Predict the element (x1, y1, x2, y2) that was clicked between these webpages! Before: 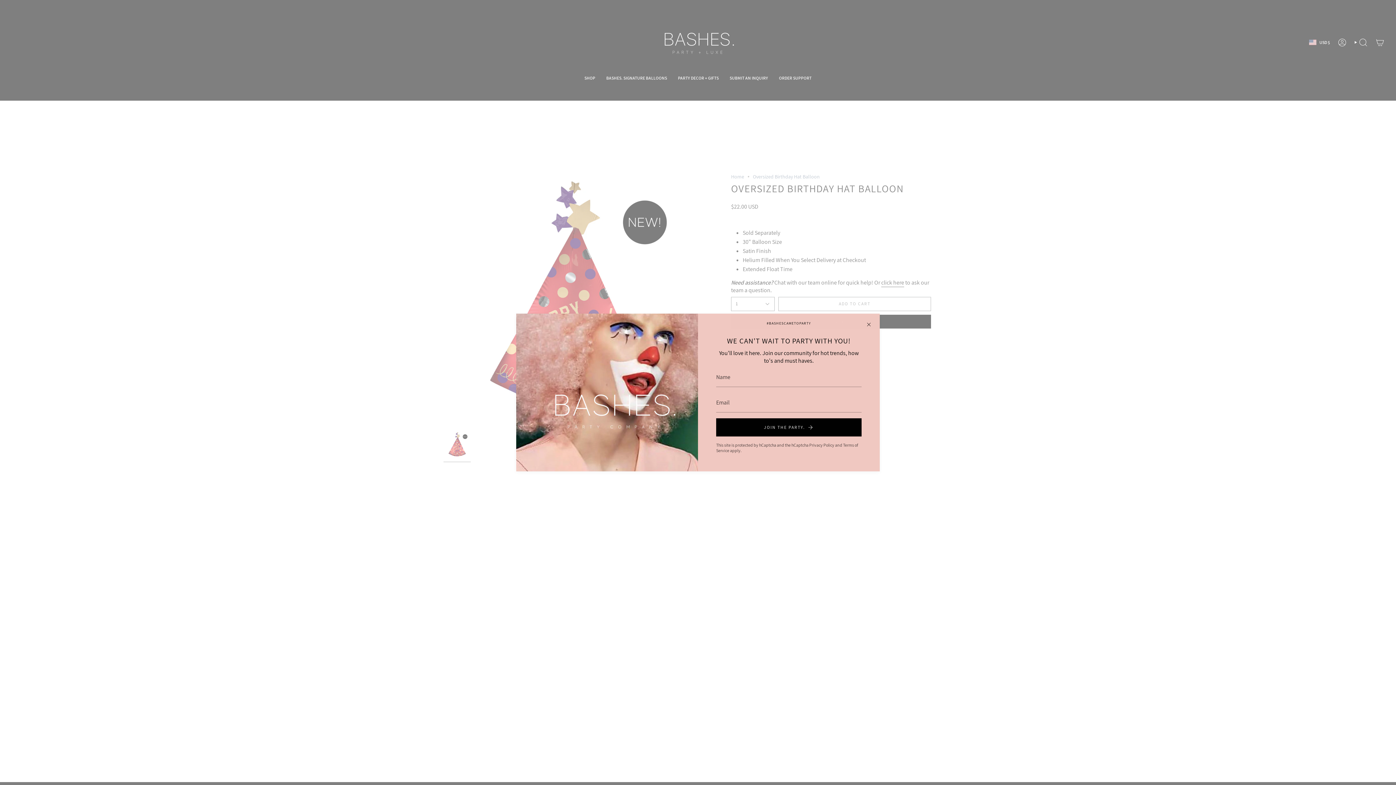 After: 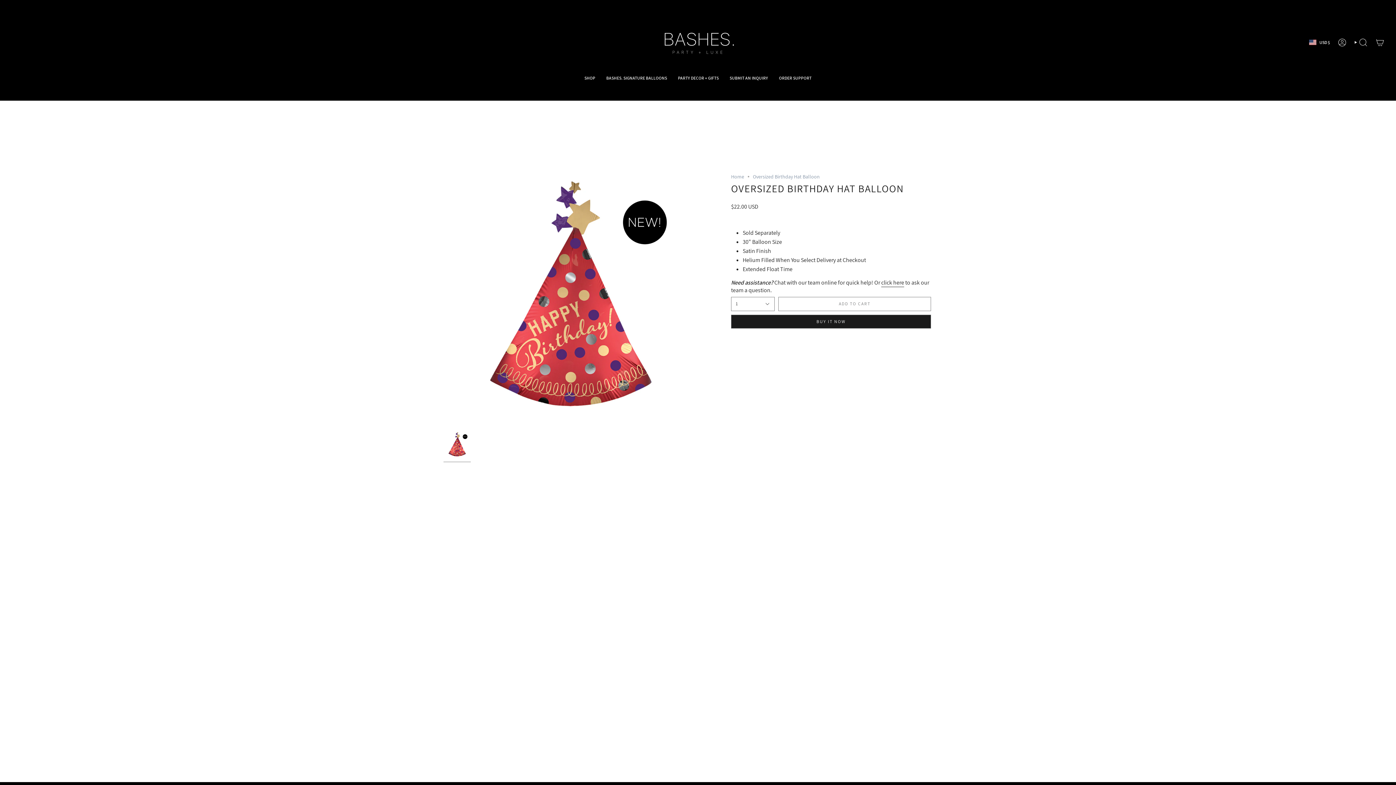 Action: bbox: (865, 321, 872, 328)